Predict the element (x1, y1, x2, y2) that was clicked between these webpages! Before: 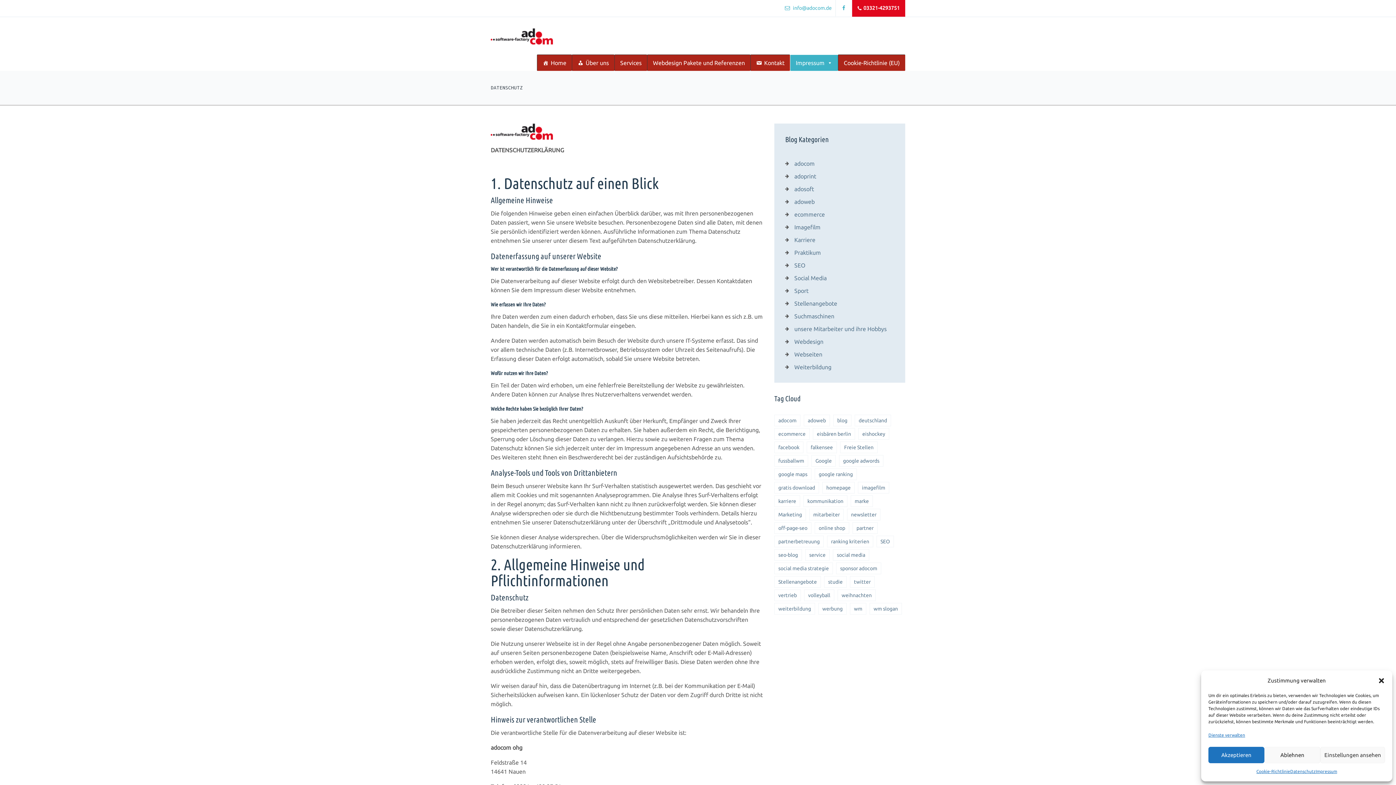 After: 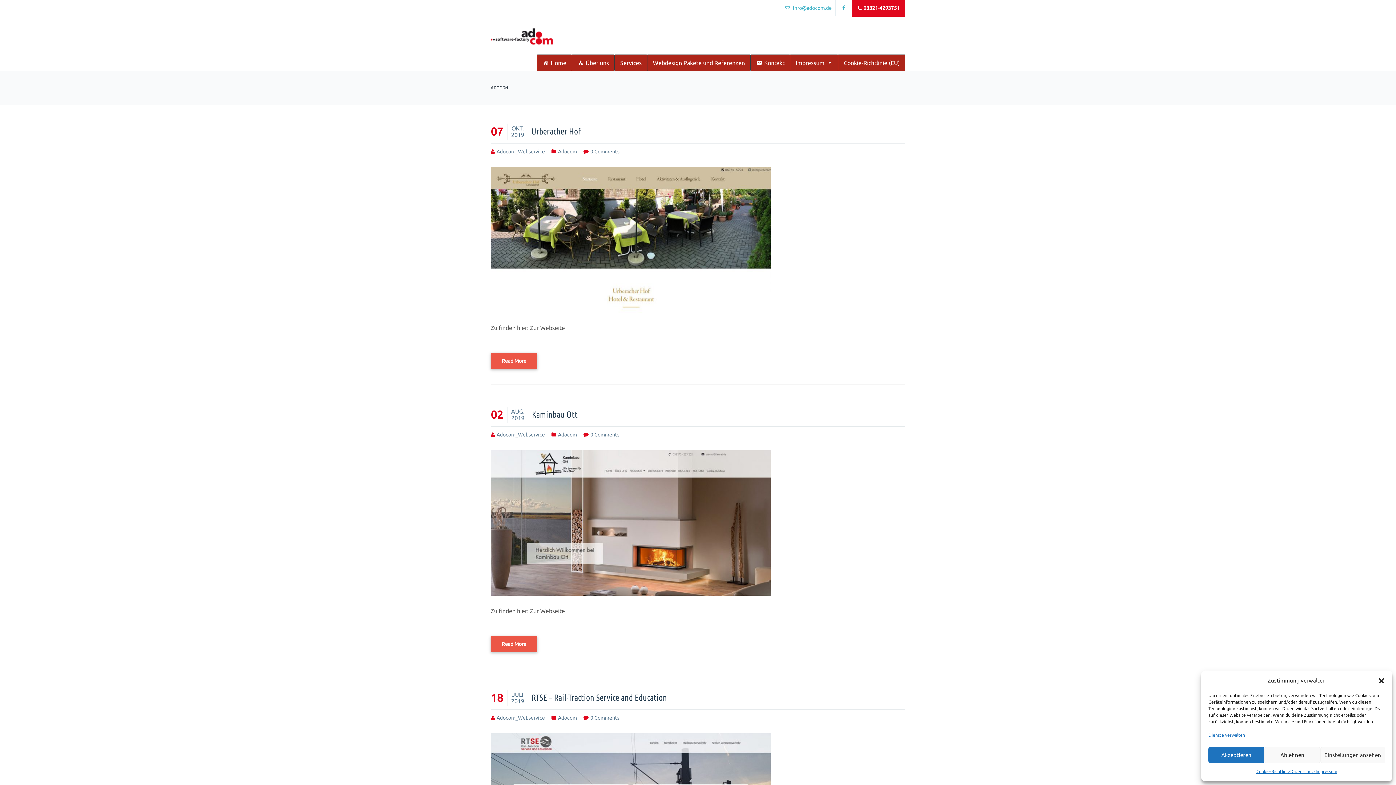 Action: label: adocom bbox: (794, 160, 814, 166)